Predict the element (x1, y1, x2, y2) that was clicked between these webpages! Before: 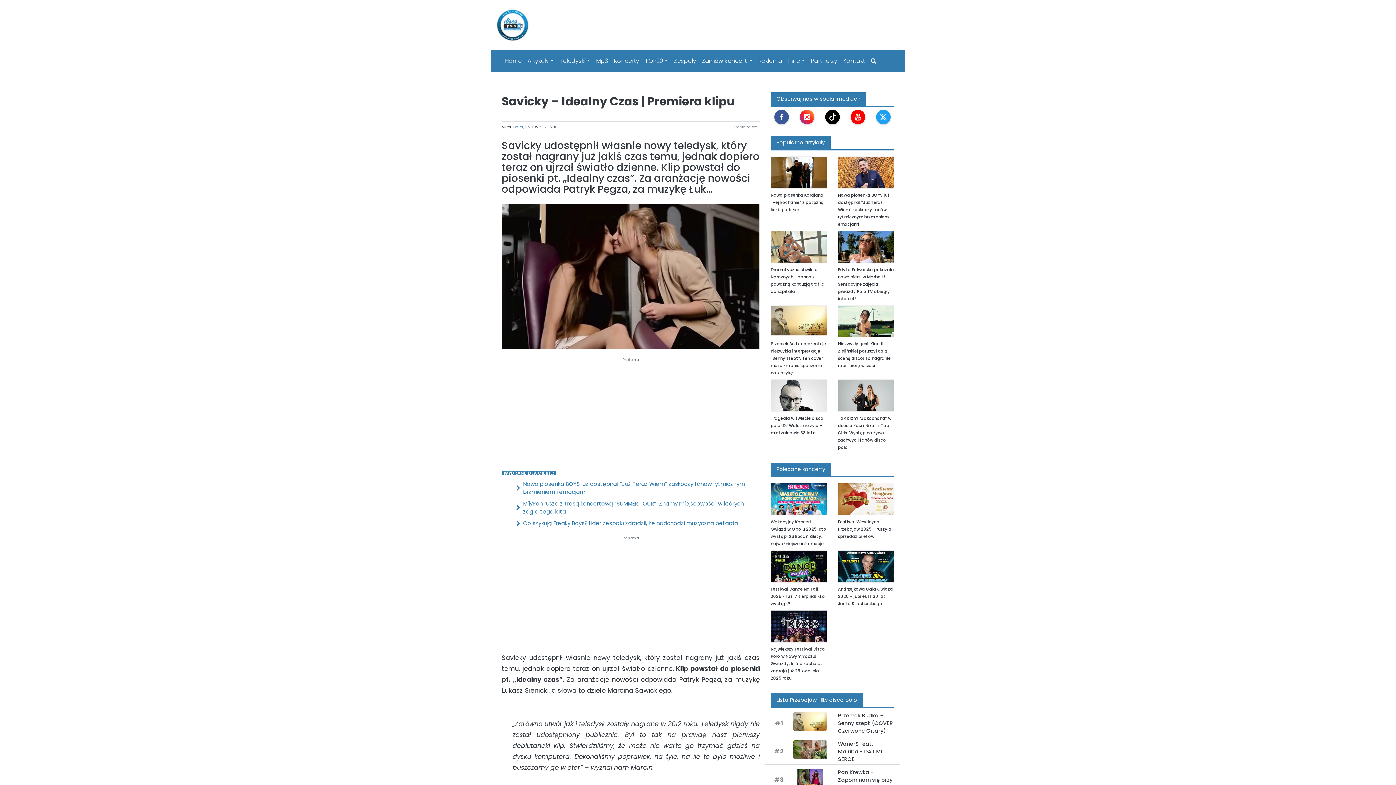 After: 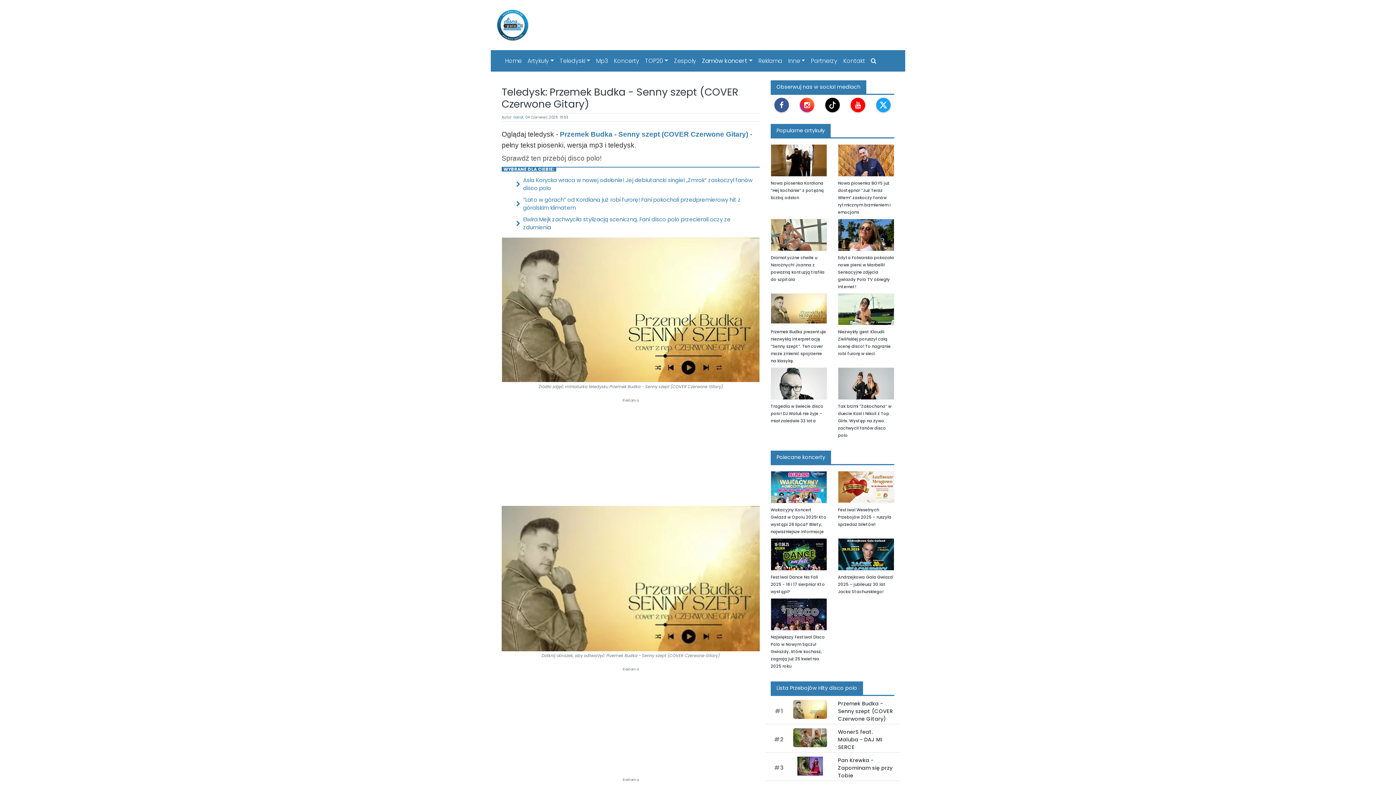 Action: bbox: (793, 712, 827, 731)